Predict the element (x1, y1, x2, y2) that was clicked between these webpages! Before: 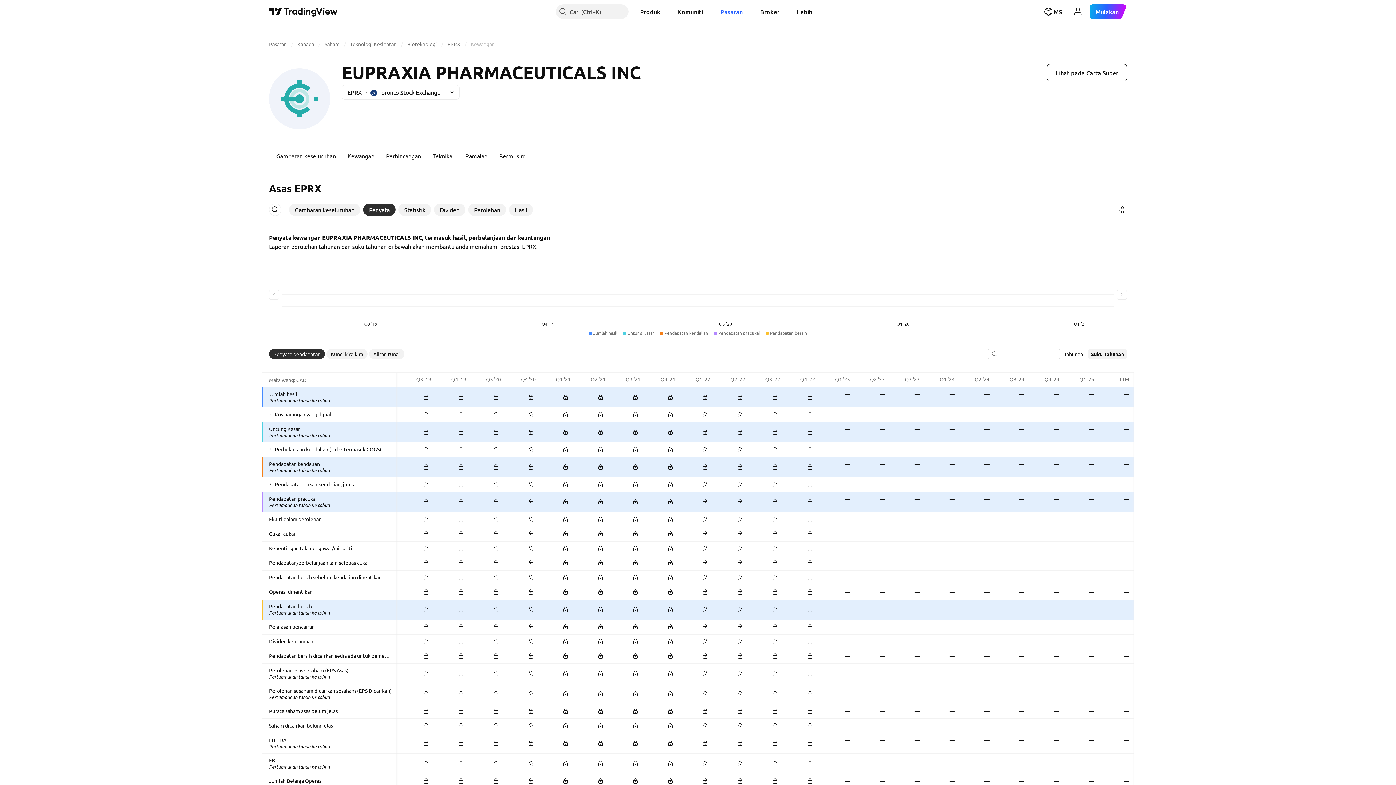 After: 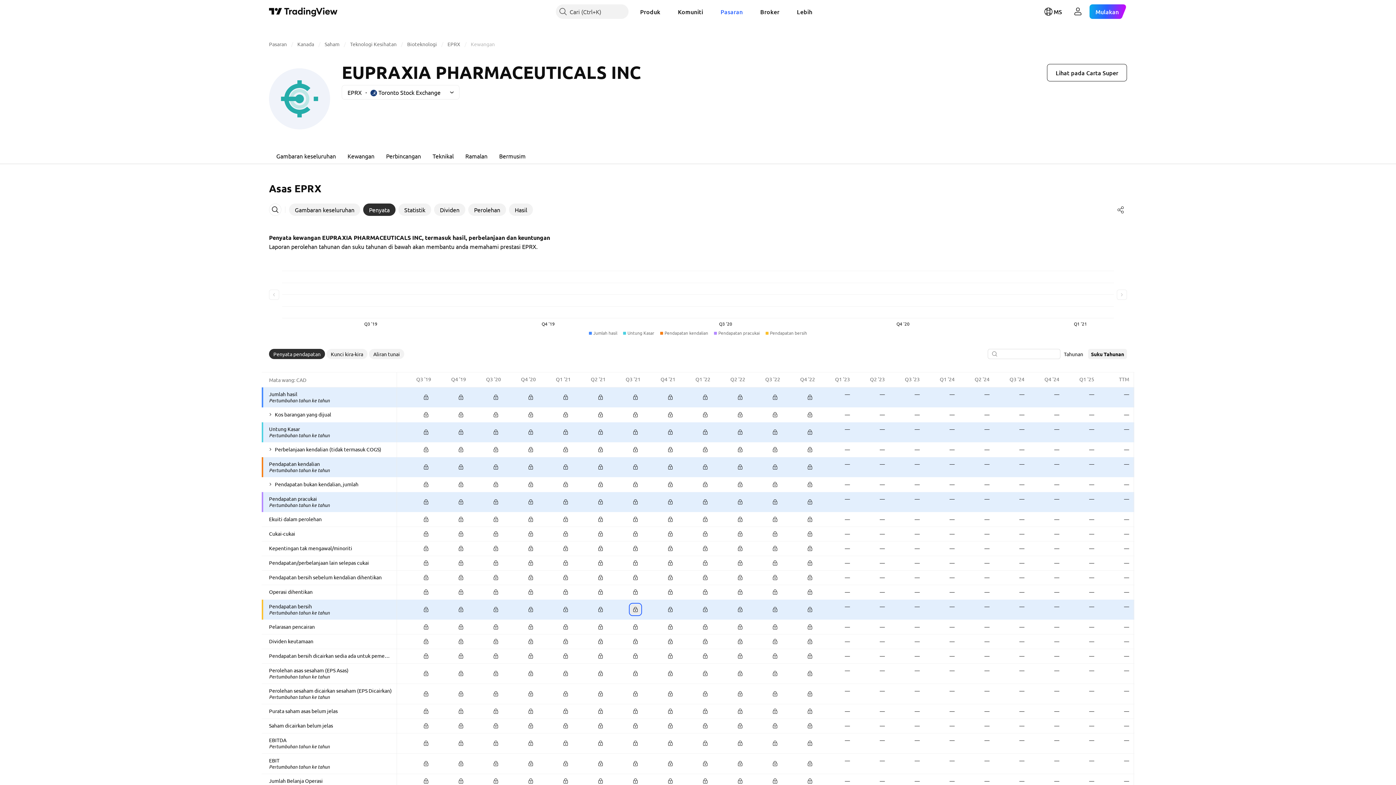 Action: bbox: (630, 604, 640, 614)